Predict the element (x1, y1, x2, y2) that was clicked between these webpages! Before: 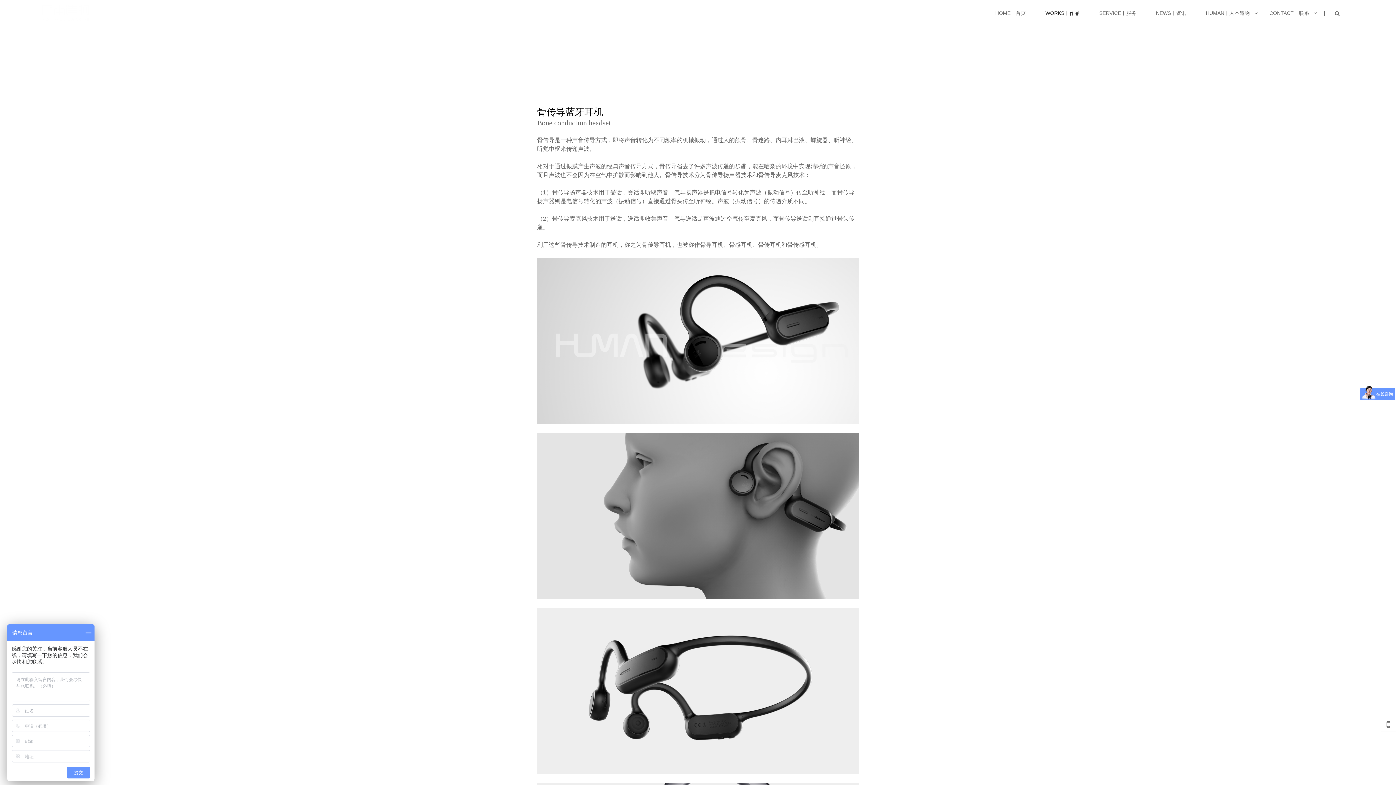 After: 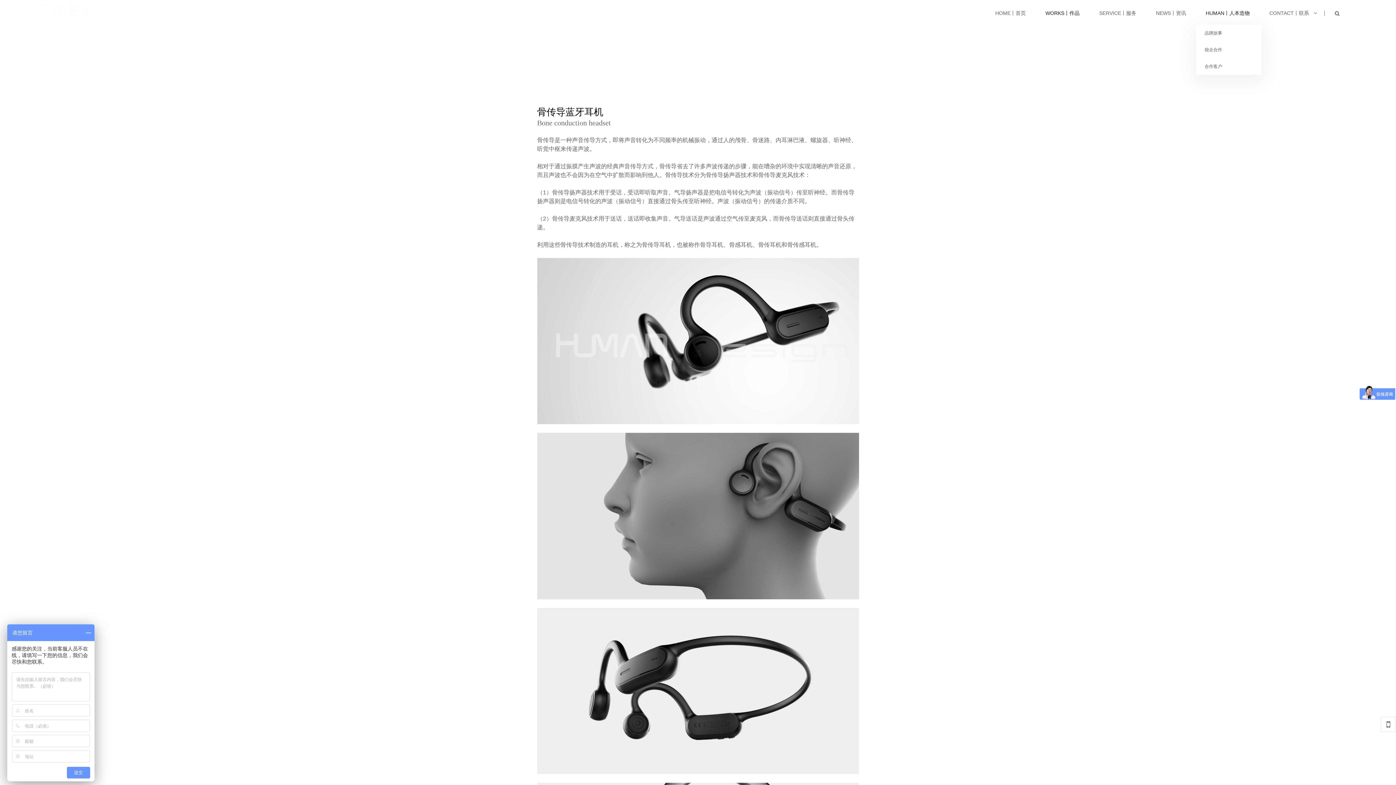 Action: label: HUMAN丨人本造物 bbox: (1196, 0, 1259, 25)